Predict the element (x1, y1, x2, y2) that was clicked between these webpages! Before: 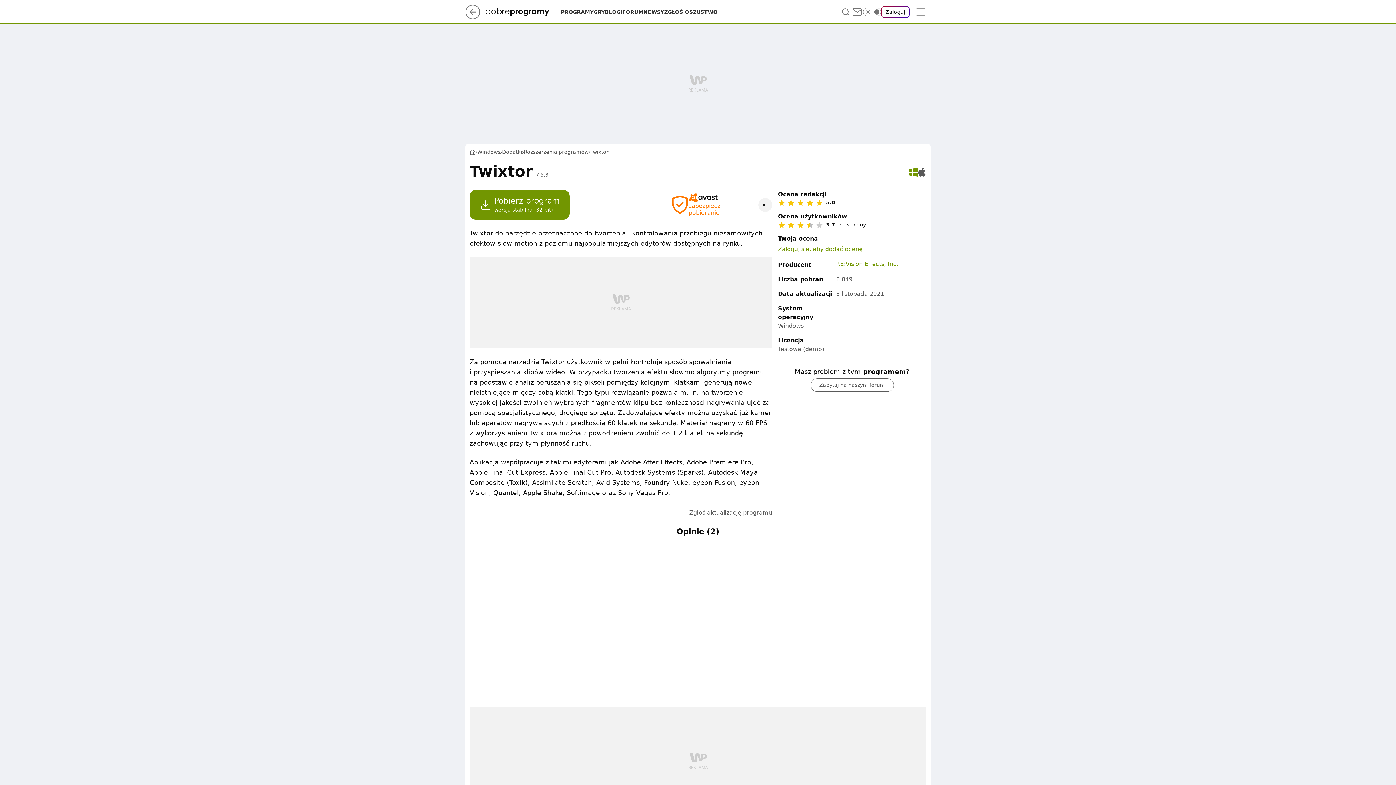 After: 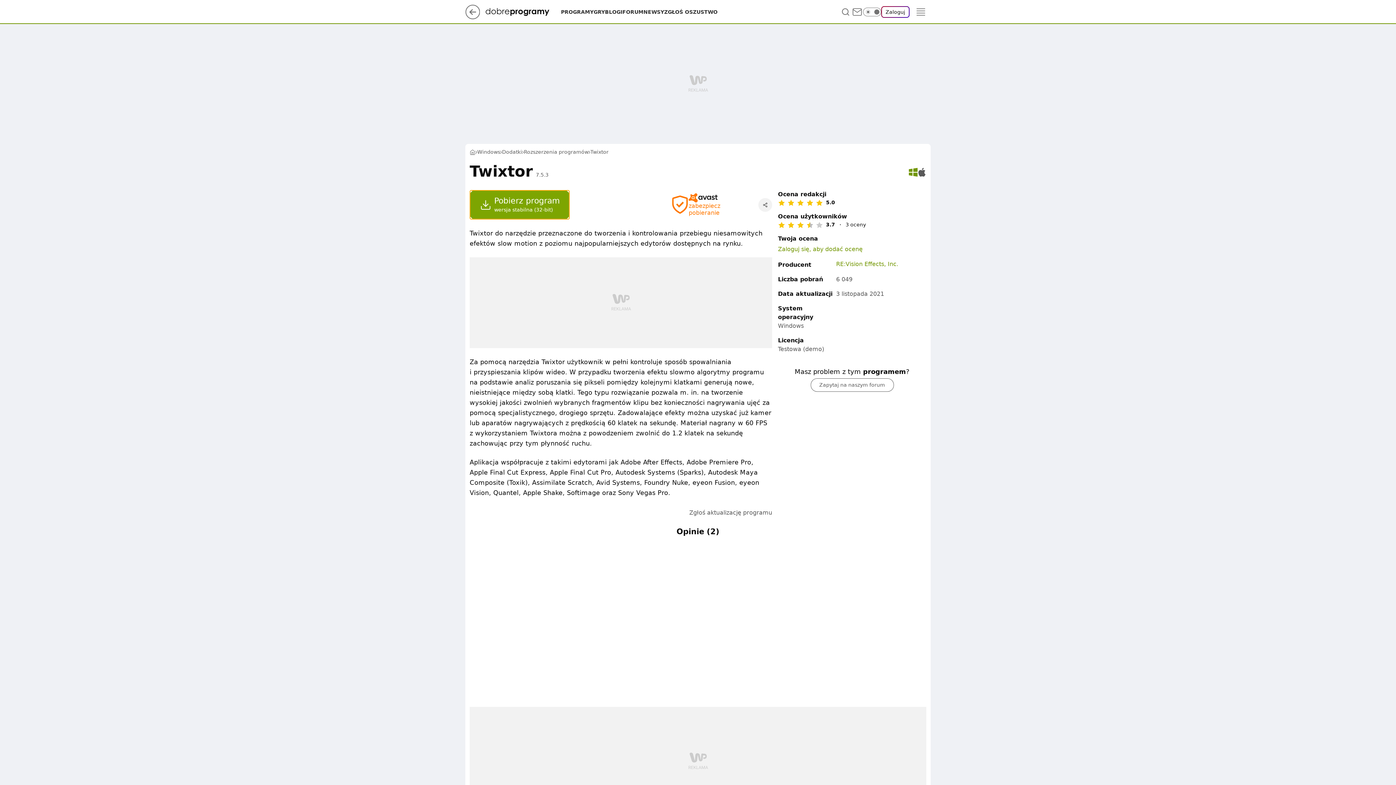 Action: label: Pobierz program
wersja stabilna (32-bit) bbox: (469, 190, 569, 219)